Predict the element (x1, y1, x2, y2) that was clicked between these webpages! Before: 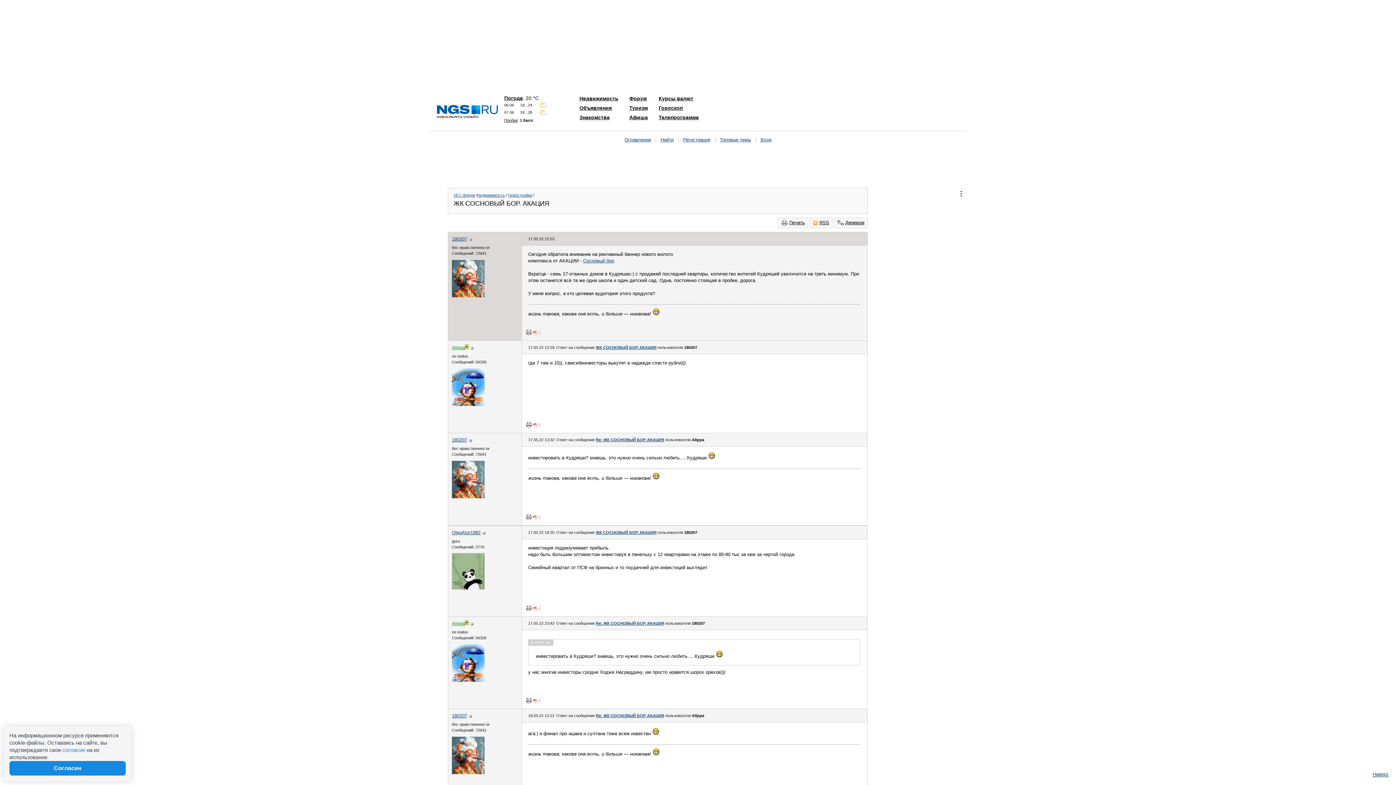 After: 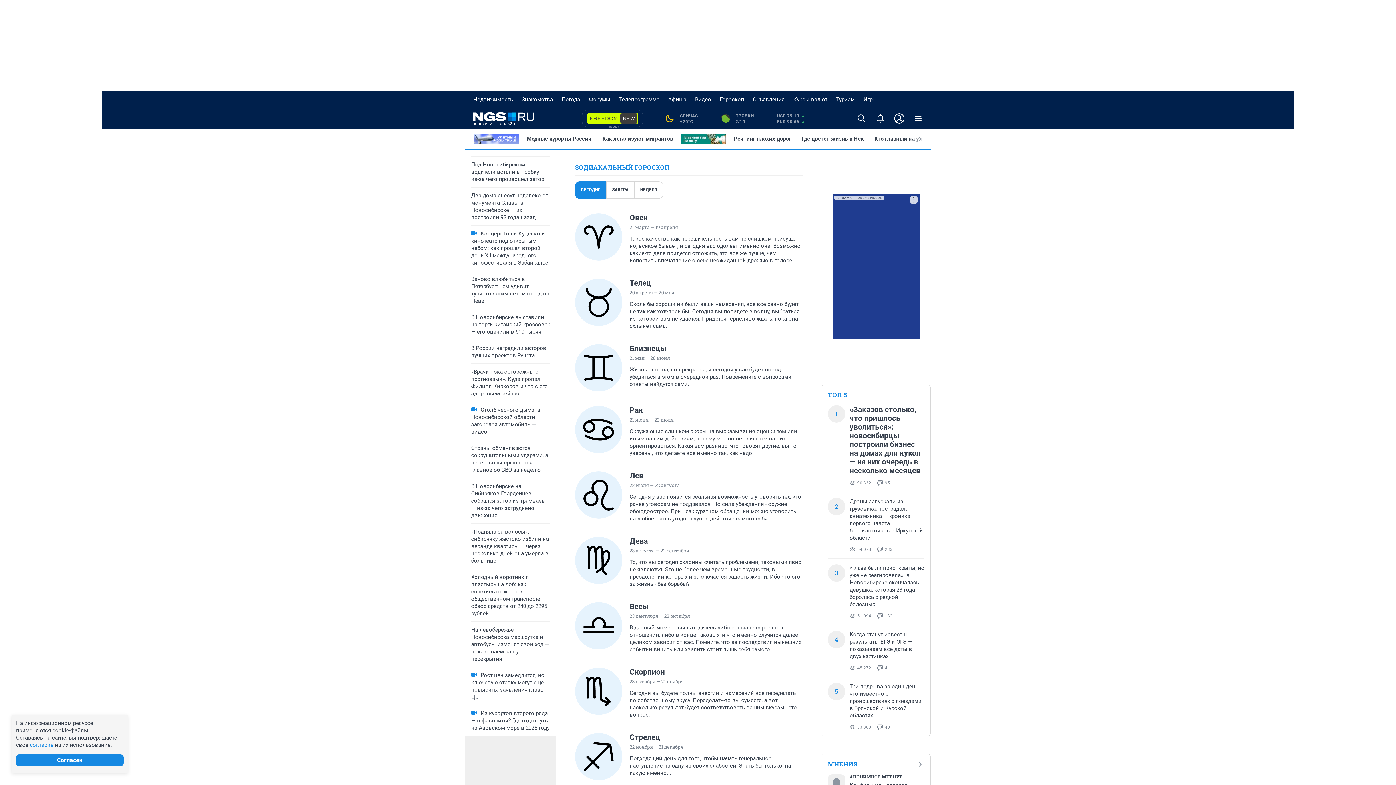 Action: bbox: (658, 105, 682, 110) label: Гороскоп